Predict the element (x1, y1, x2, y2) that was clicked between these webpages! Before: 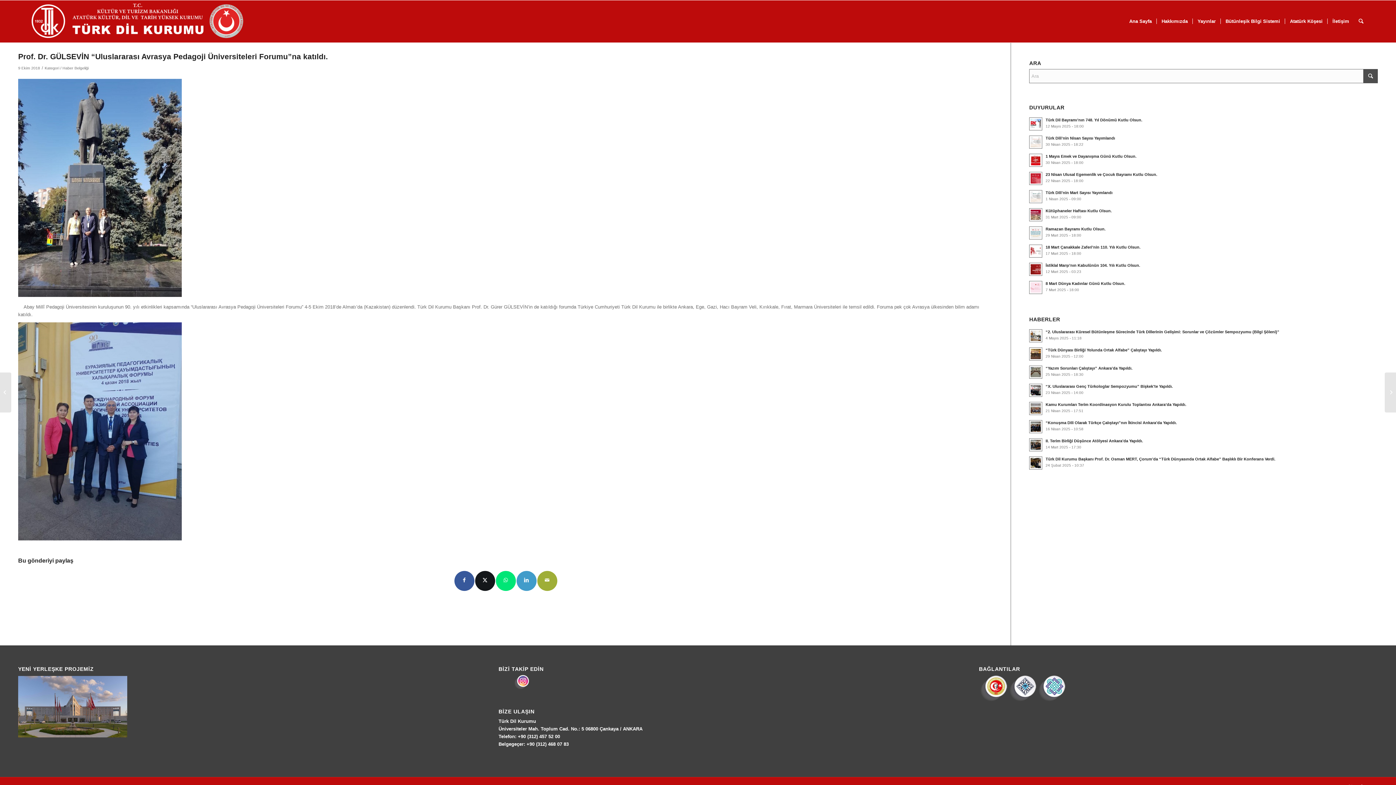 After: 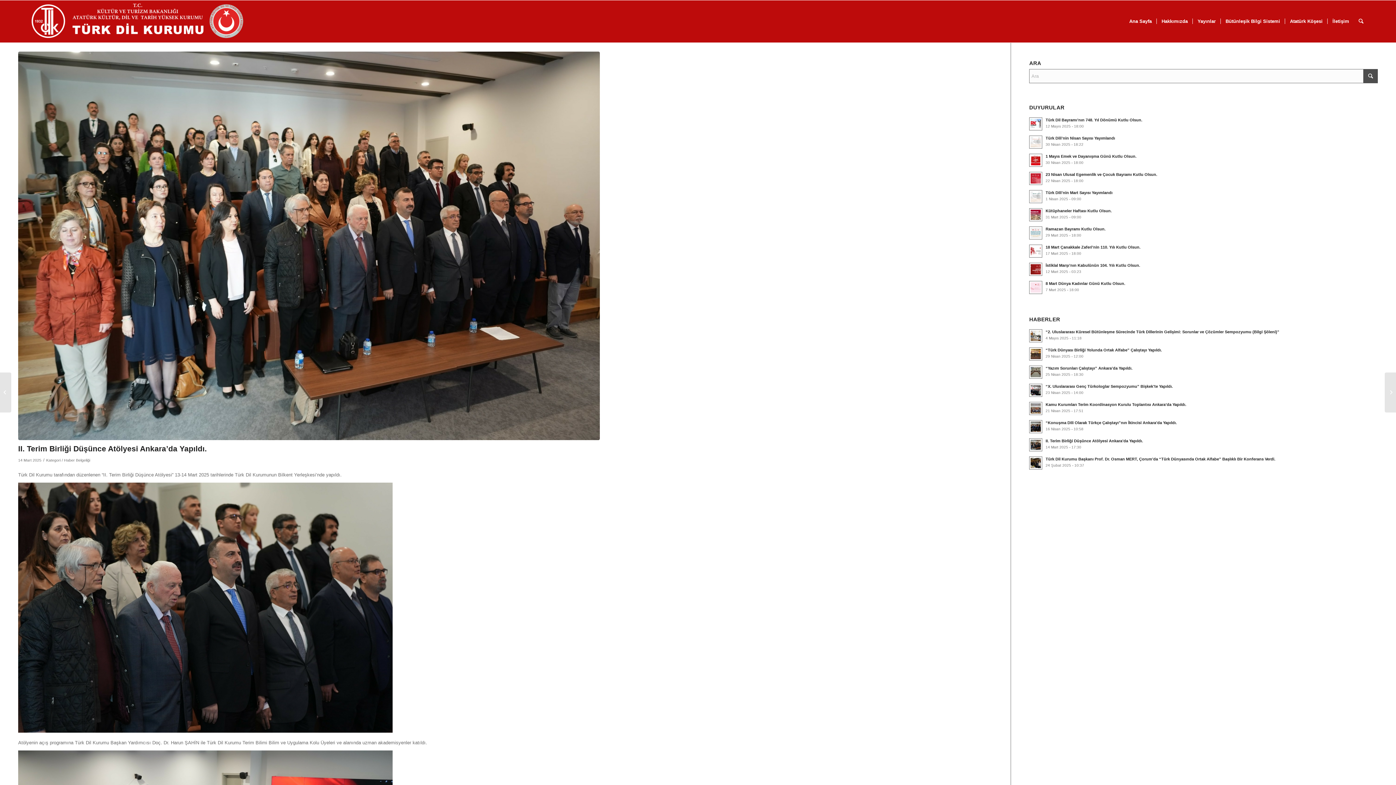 Action: bbox: (1029, 438, 1042, 451)